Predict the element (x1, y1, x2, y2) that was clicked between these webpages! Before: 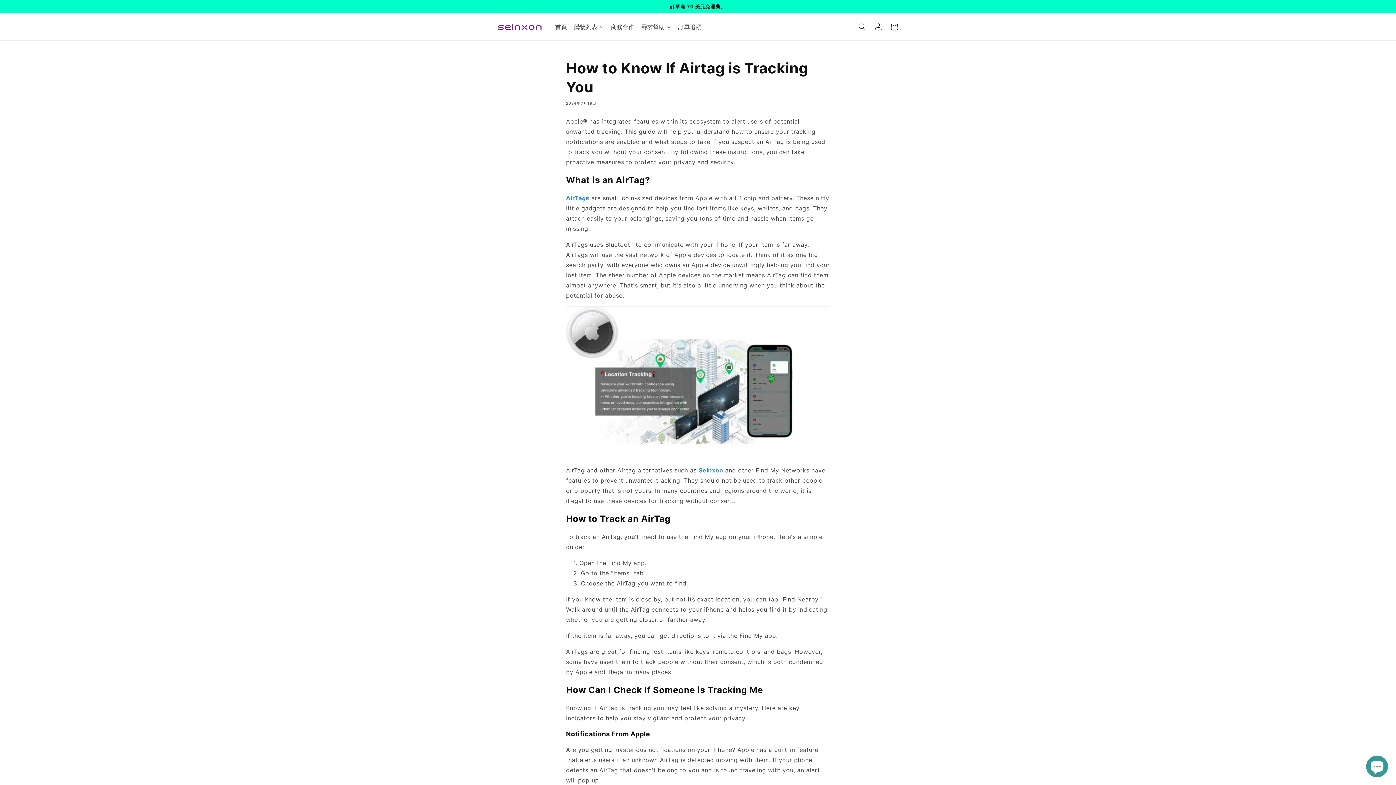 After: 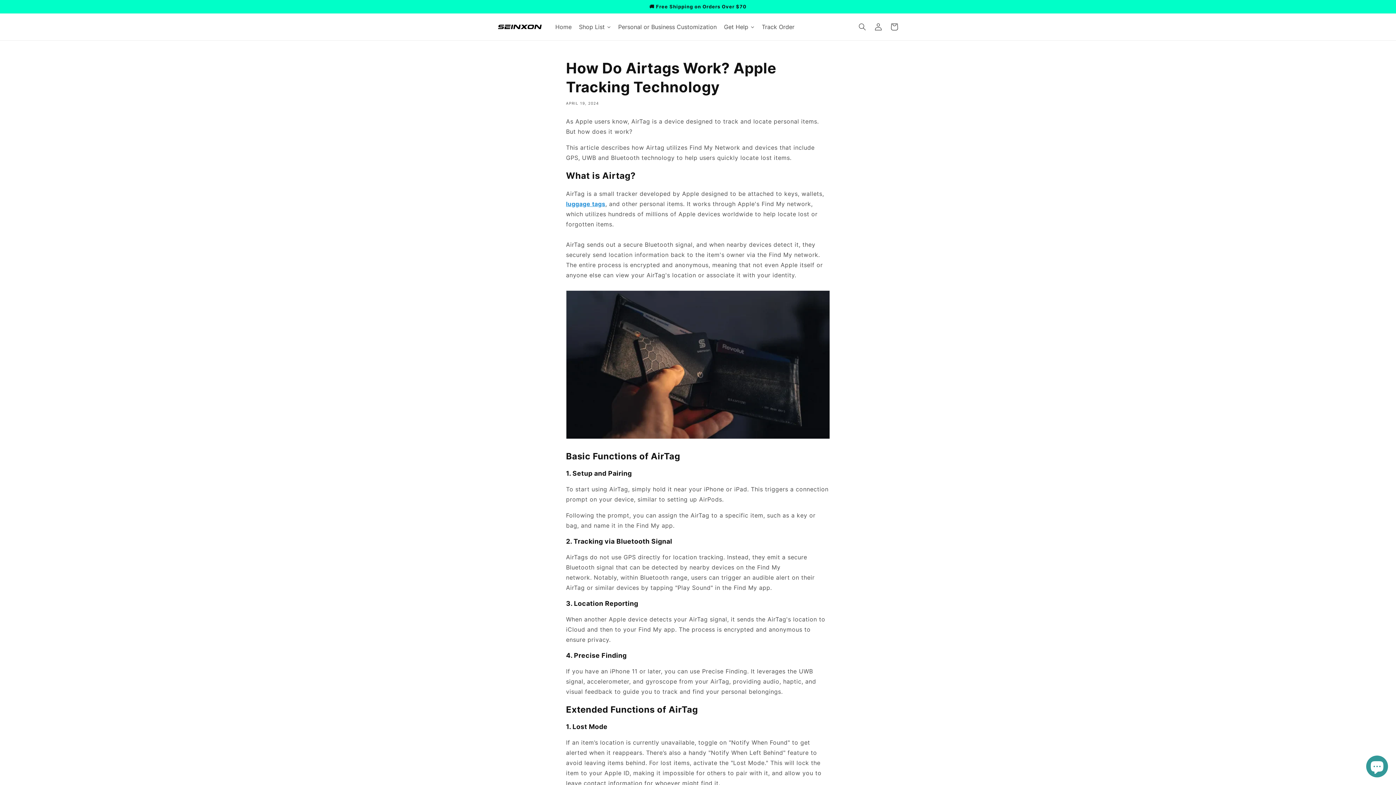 Action: label: AirTags bbox: (566, 194, 589, 201)